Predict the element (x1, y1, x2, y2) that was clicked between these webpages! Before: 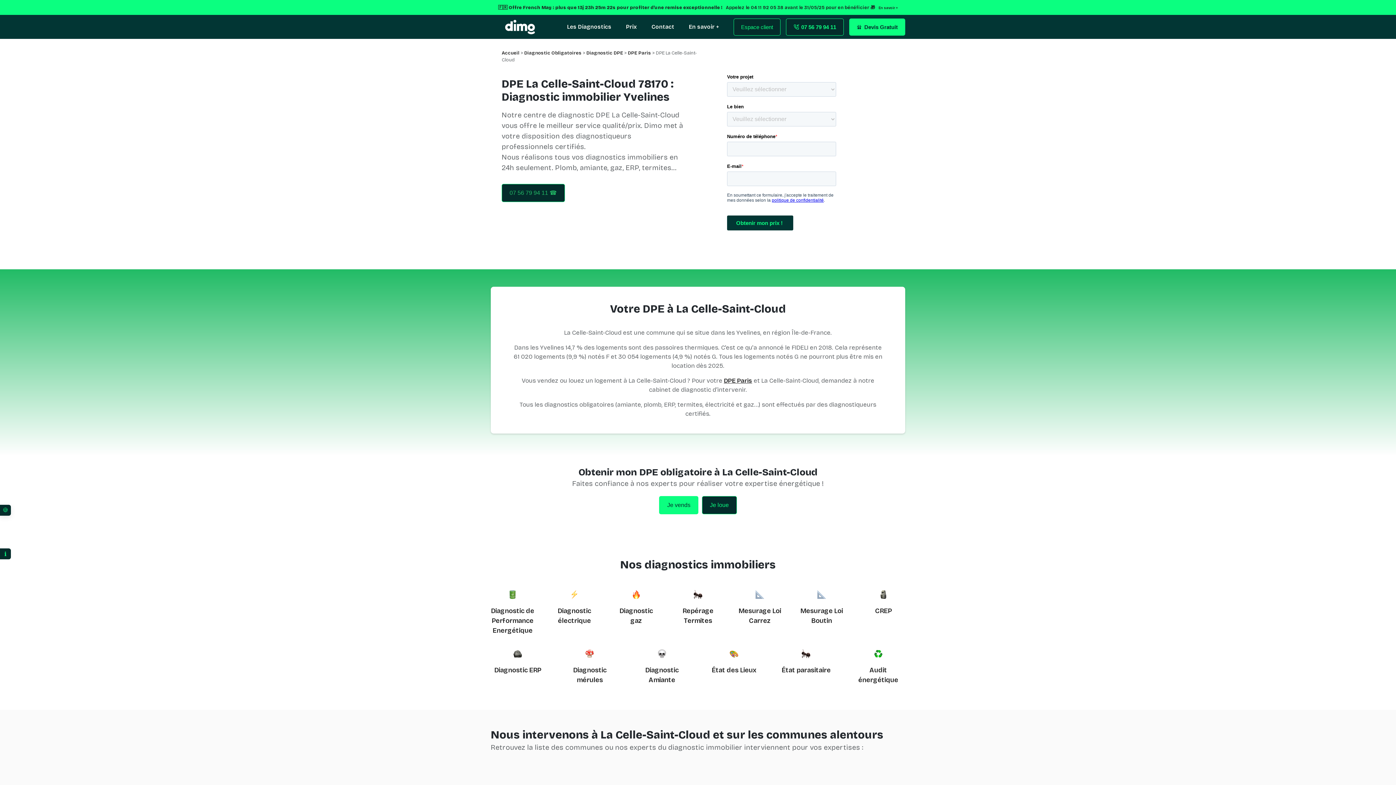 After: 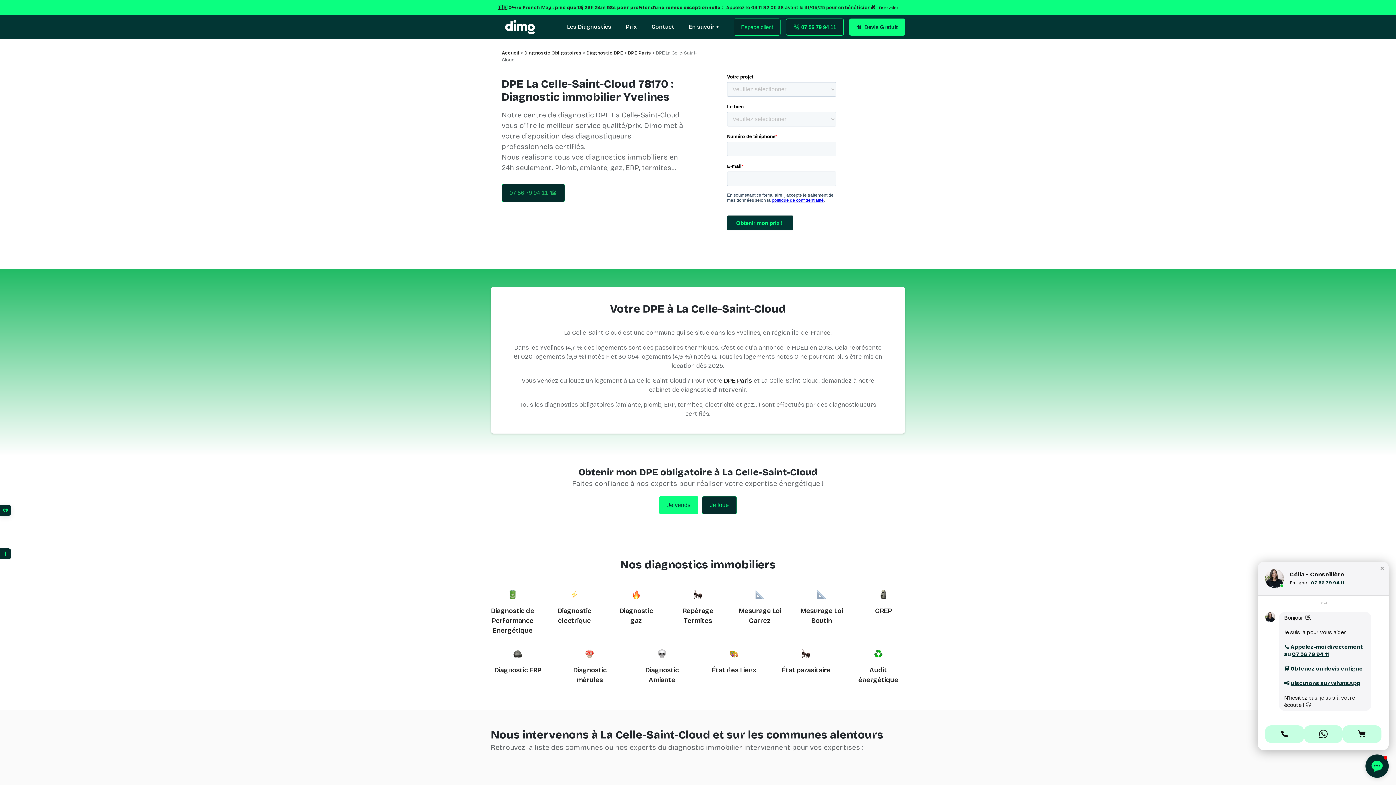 Action: bbox: (724, 377, 752, 384) label: DPE Paris